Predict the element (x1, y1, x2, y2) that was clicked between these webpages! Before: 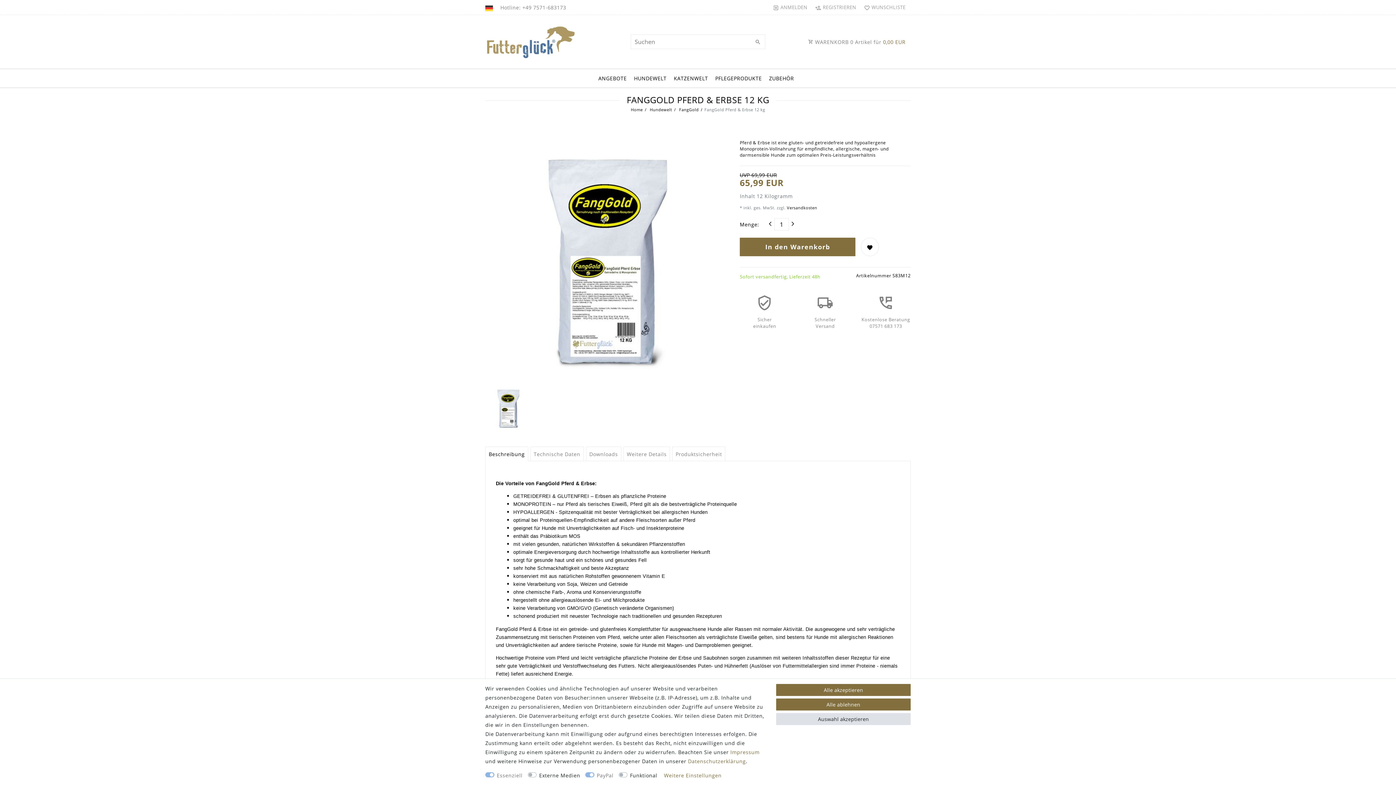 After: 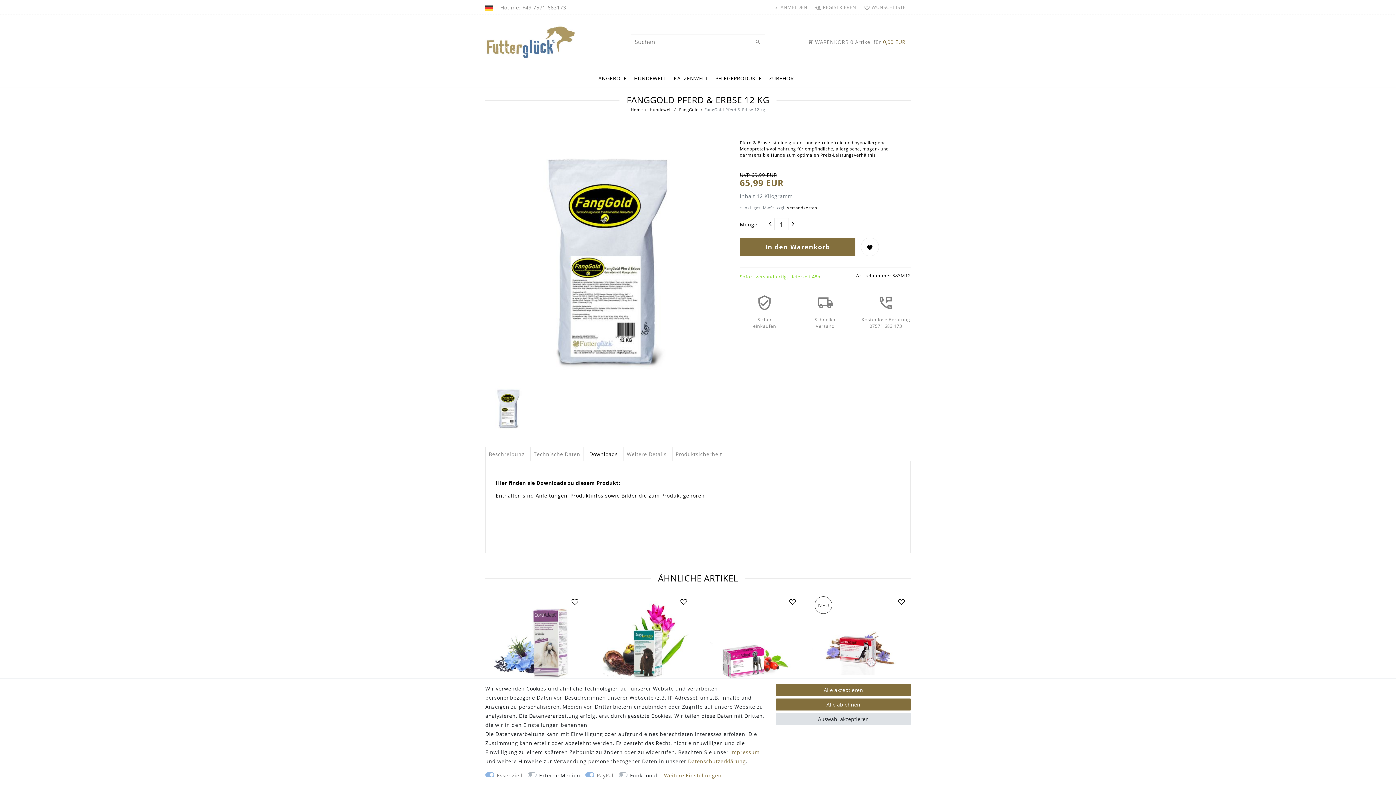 Action: label: Downloads bbox: (586, 446, 621, 461)